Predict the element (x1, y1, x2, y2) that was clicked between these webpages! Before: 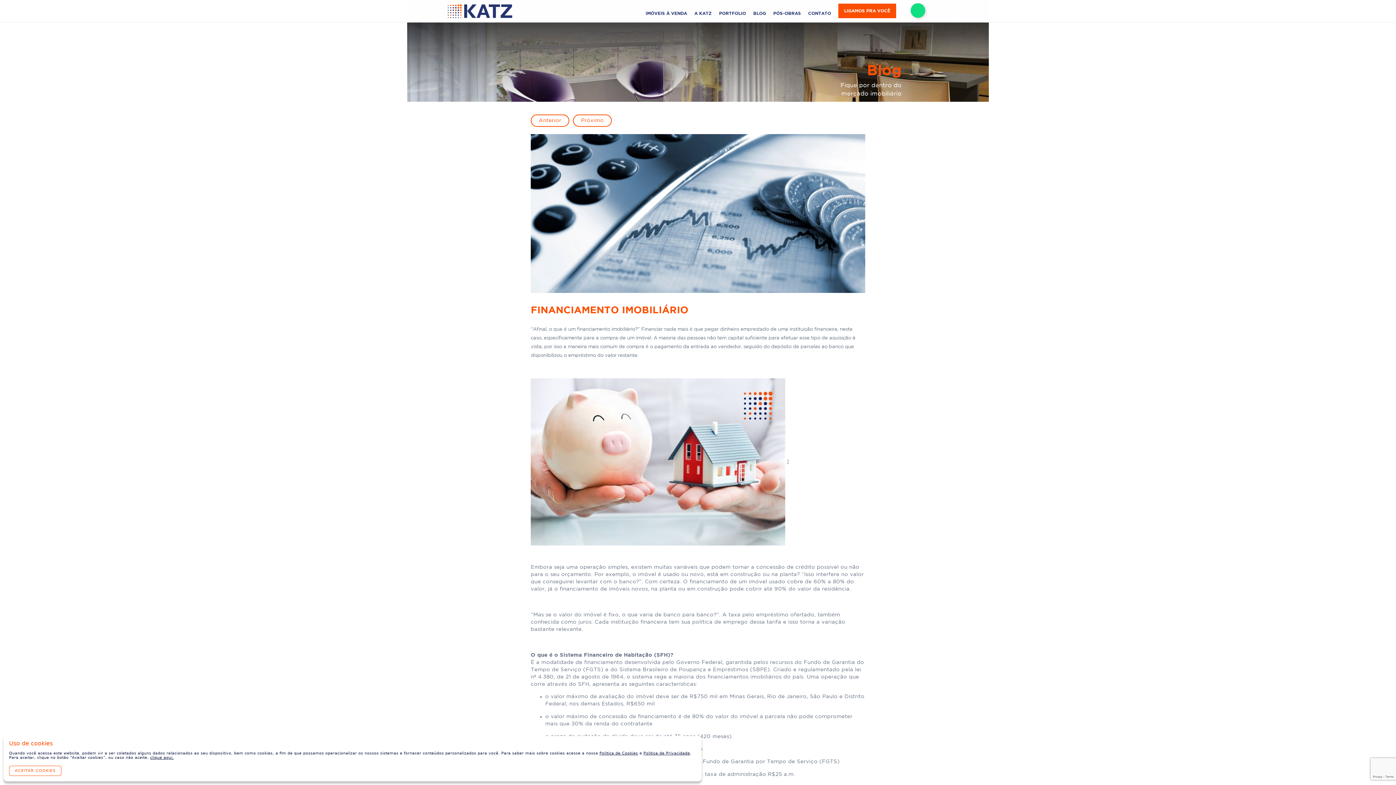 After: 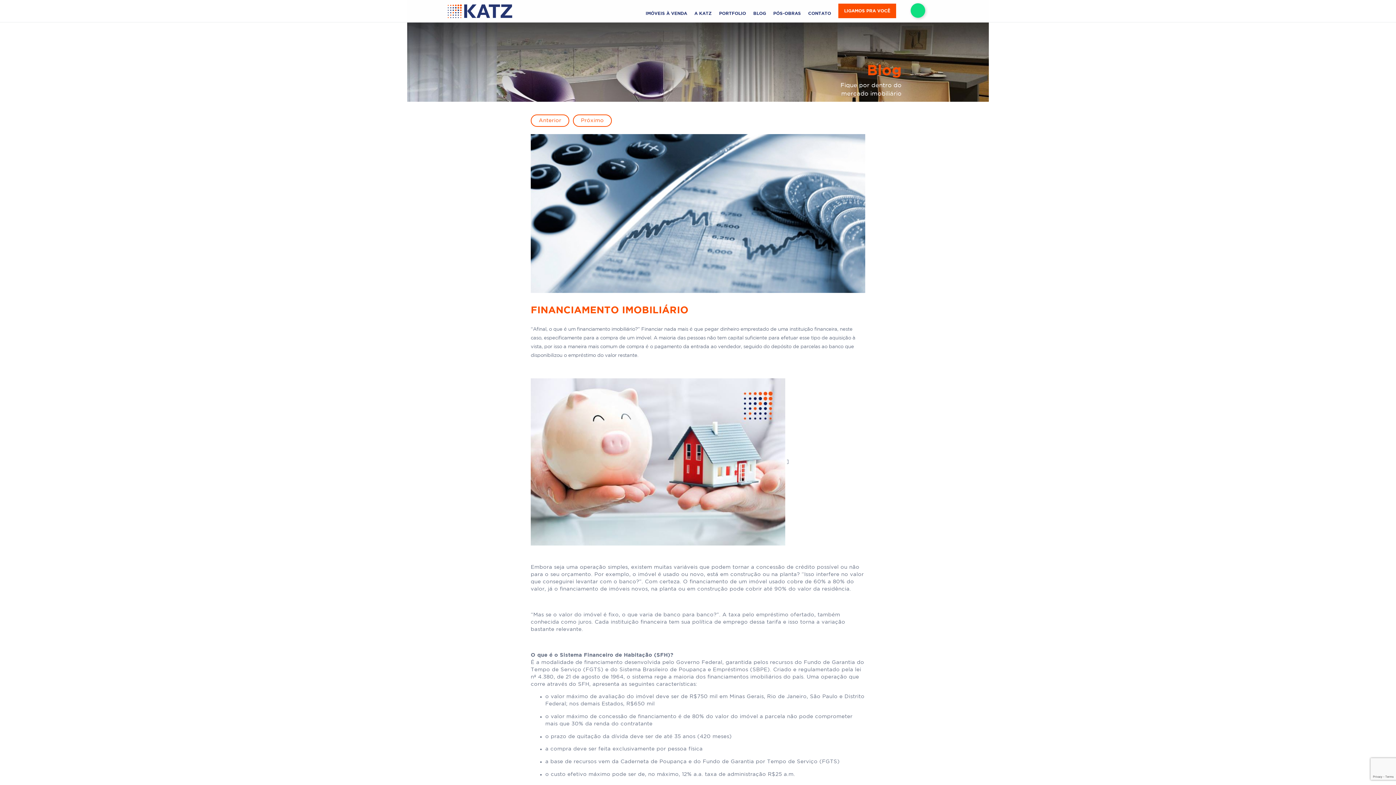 Action: label: ACEITAR COOKIES bbox: (9, 766, 61, 776)